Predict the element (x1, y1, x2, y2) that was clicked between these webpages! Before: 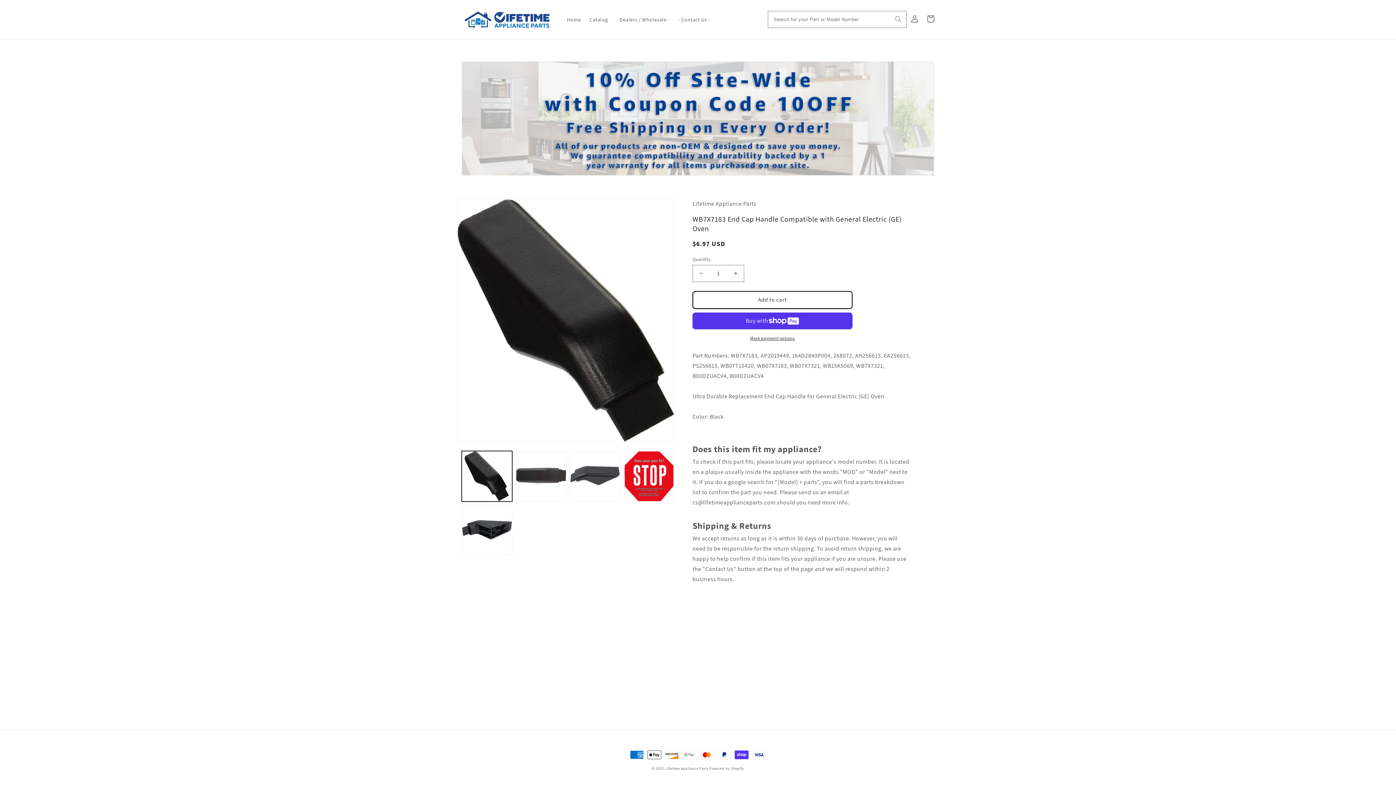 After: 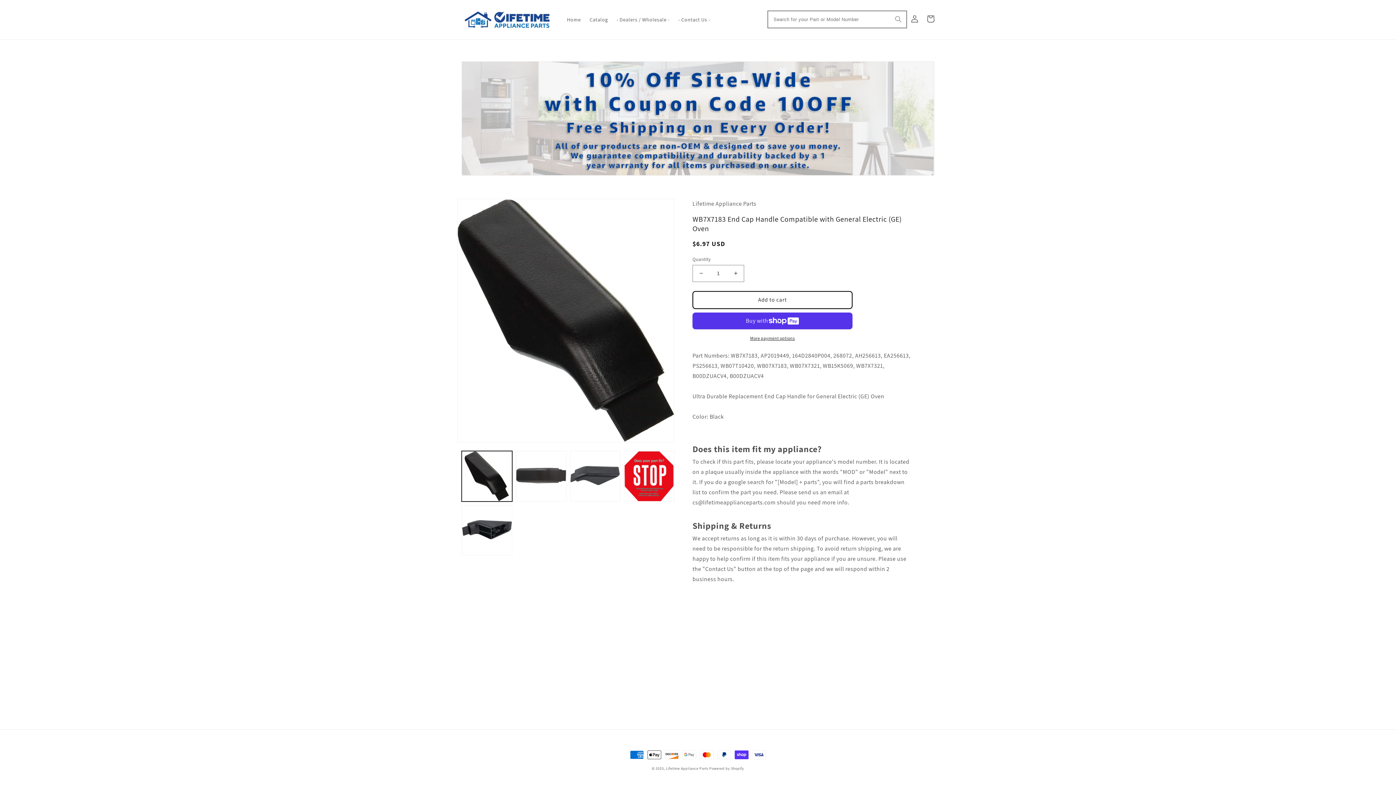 Action: label: Search bbox: (890, 11, 906, 27)